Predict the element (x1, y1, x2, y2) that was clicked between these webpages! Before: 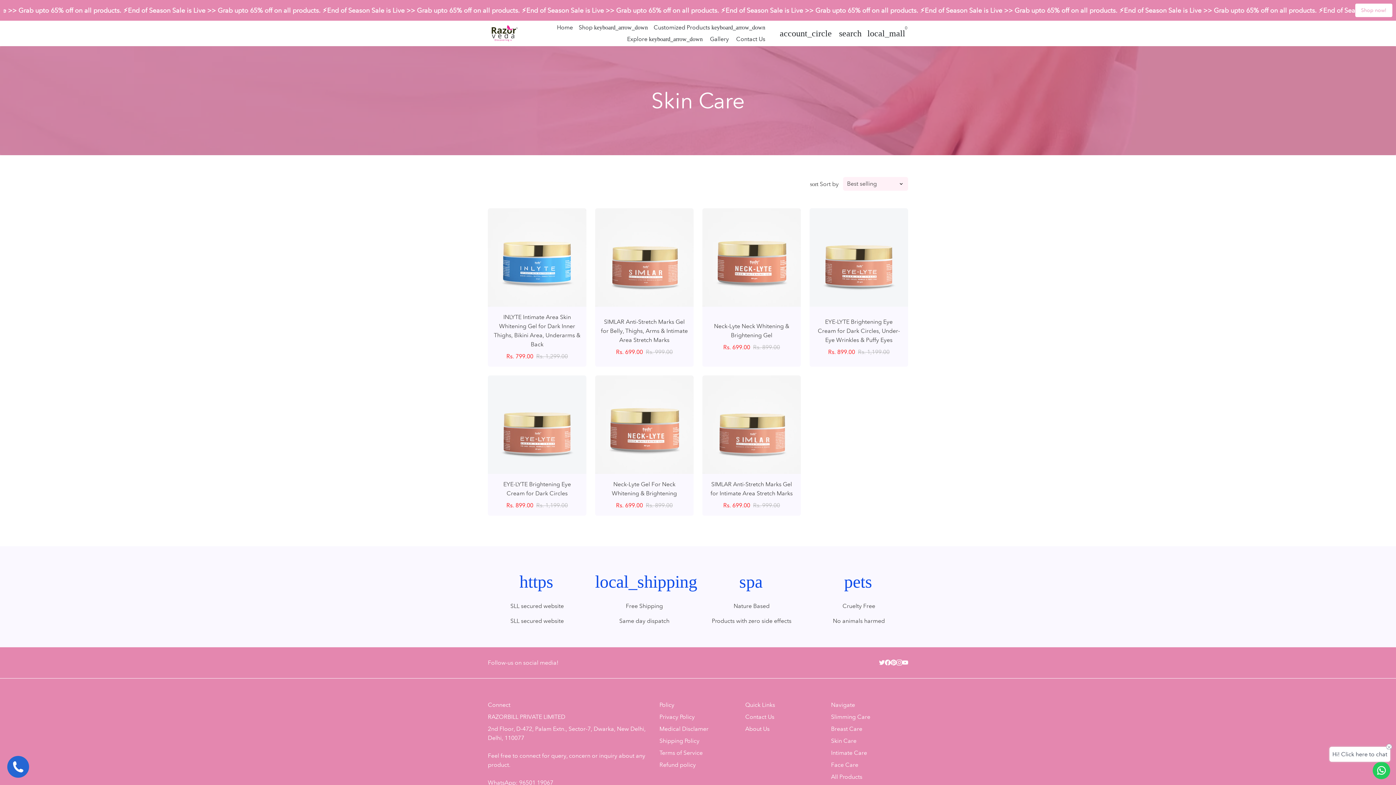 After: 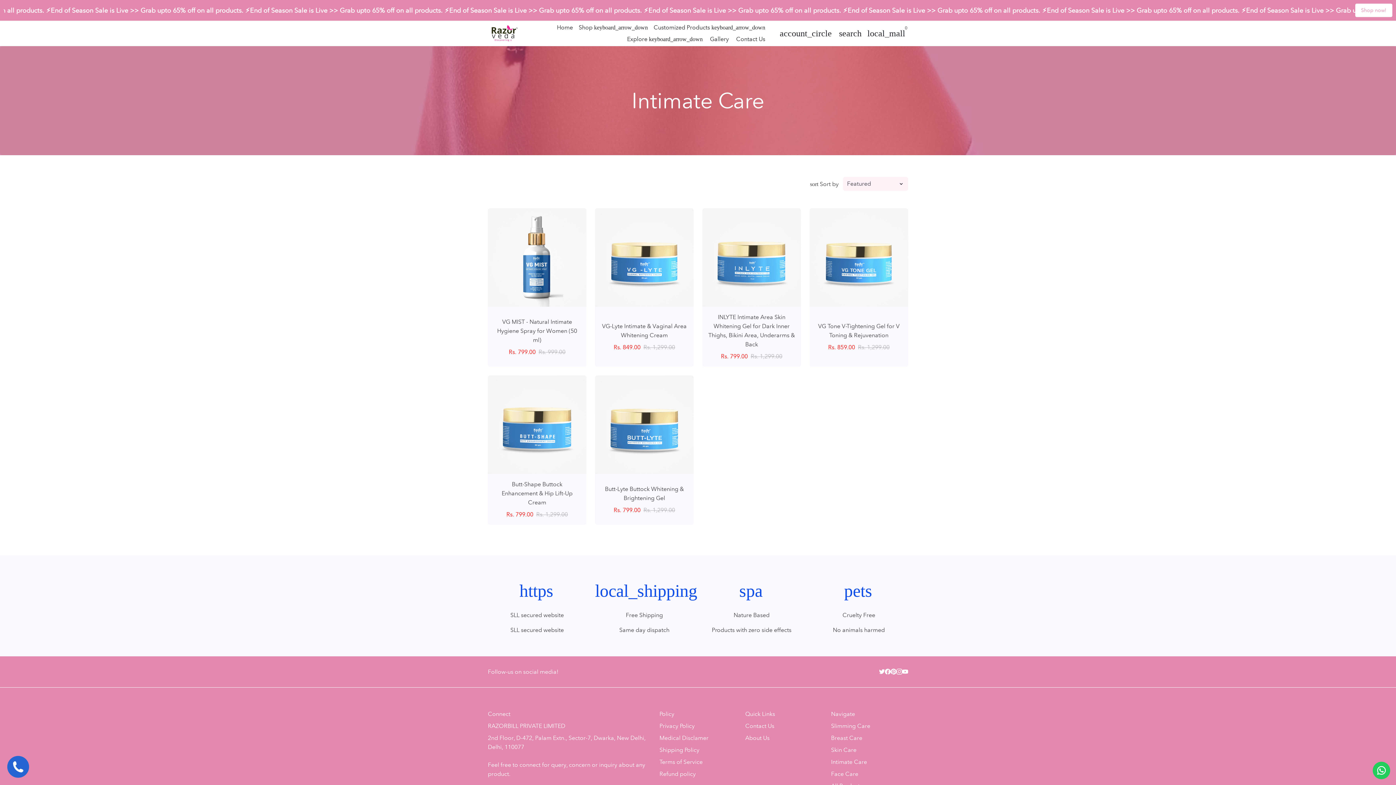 Action: label: Intimate Care bbox: (831, 748, 867, 757)